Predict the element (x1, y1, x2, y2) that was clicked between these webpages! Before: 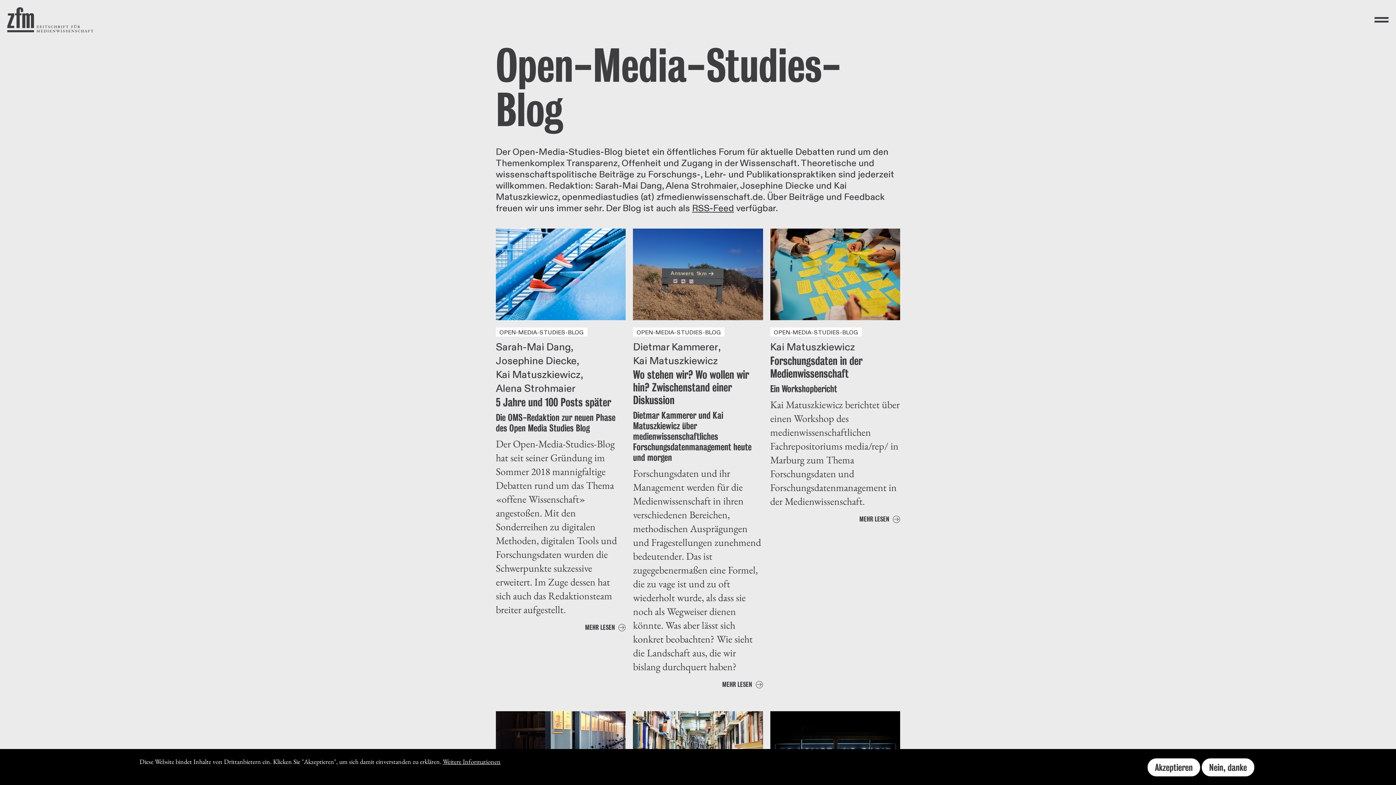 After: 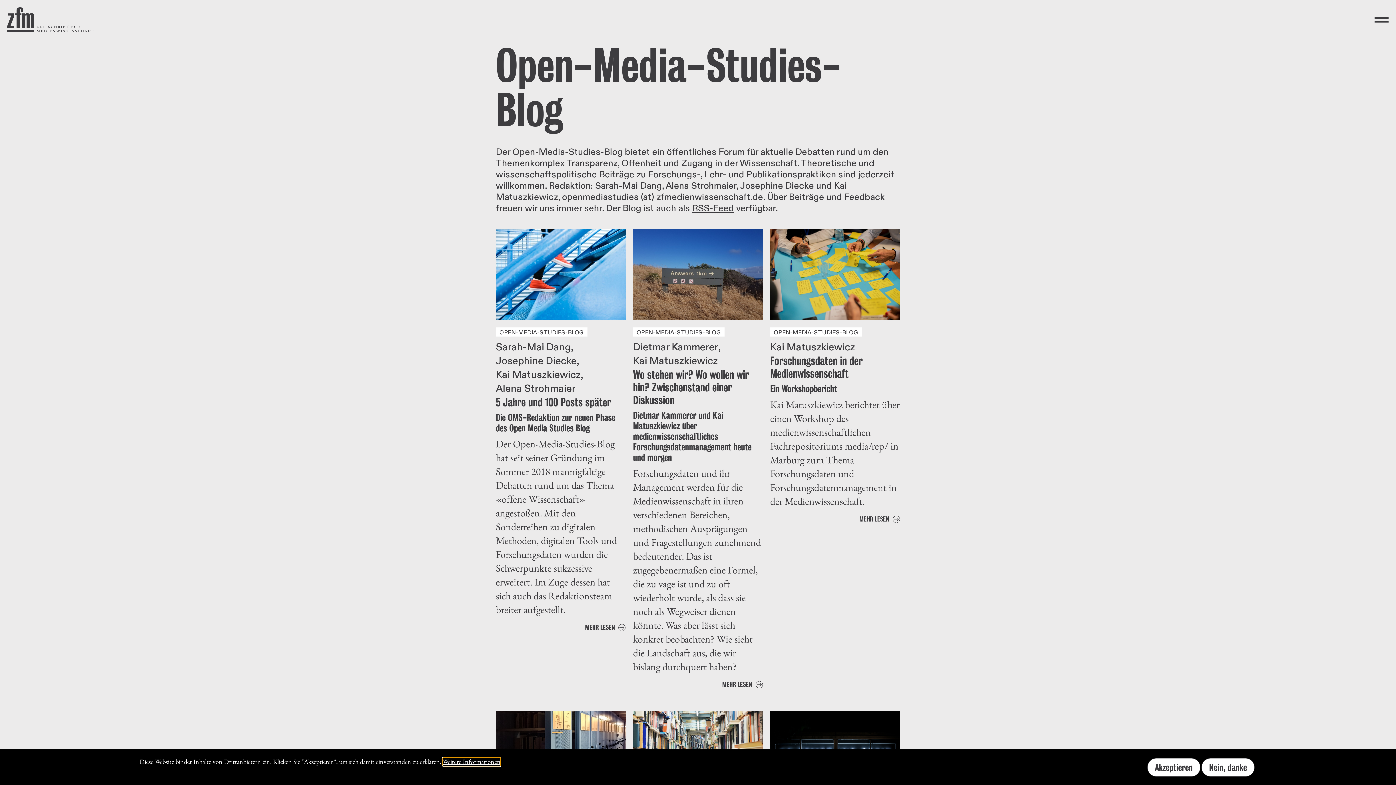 Action: label: Weitere Informationen bbox: (442, 757, 500, 766)